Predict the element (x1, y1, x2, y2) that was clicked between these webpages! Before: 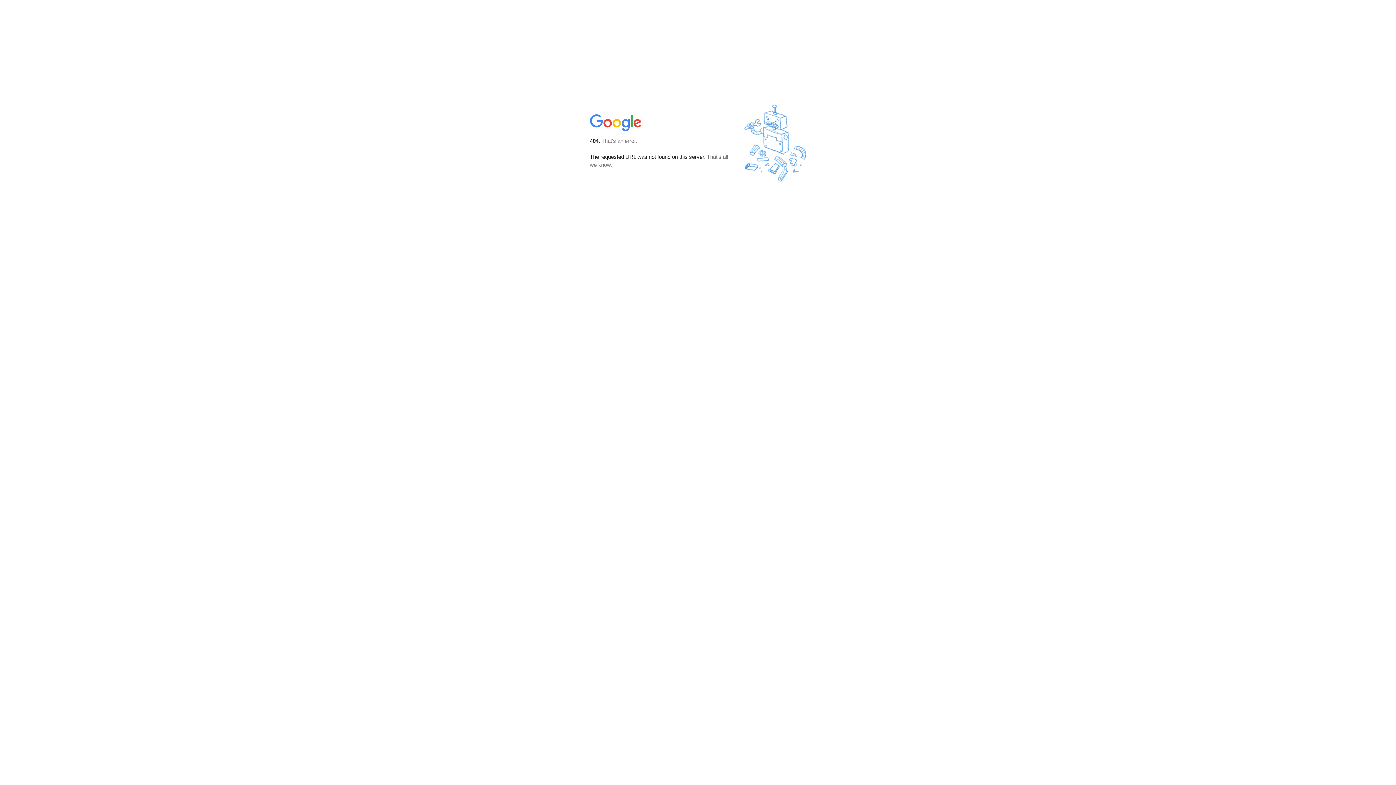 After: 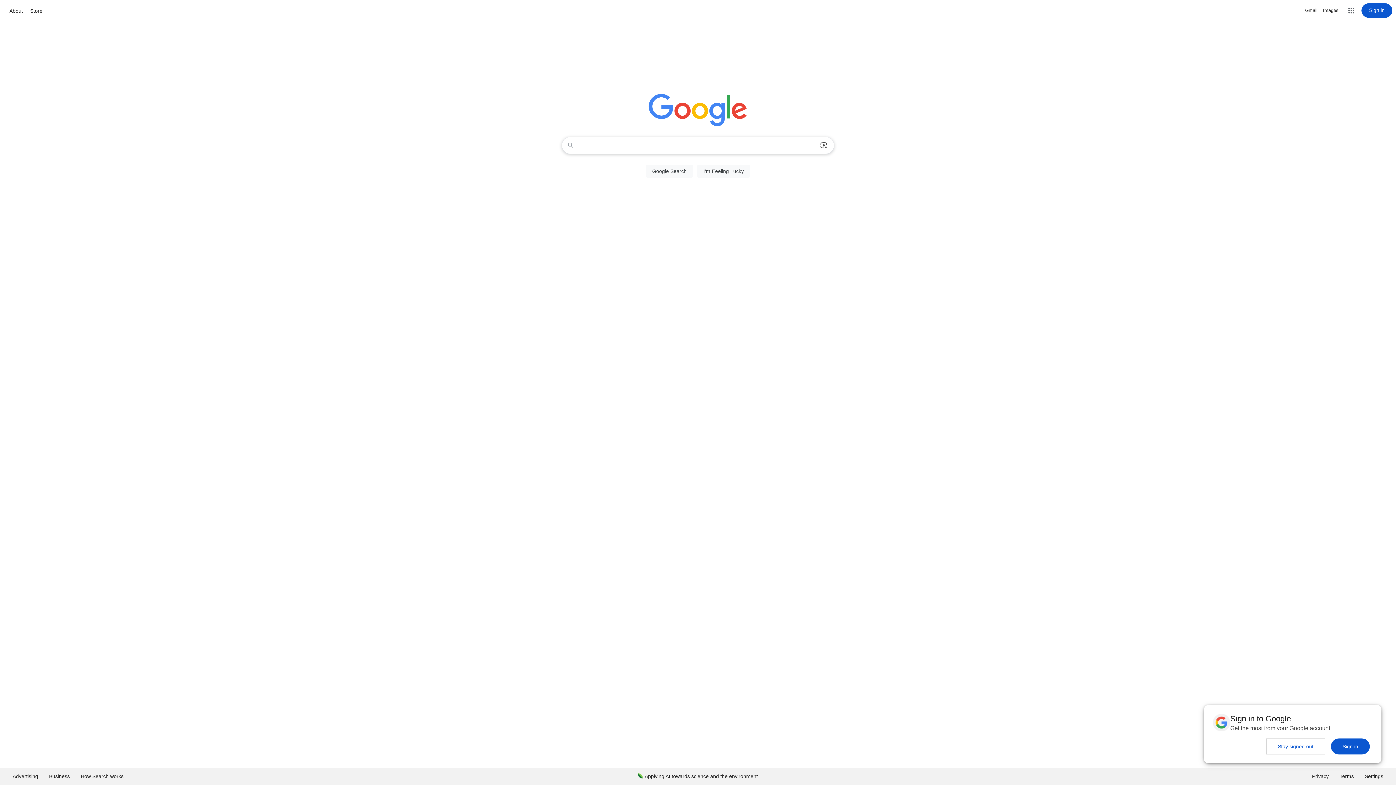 Action: bbox: (590, 127, 642, 134)